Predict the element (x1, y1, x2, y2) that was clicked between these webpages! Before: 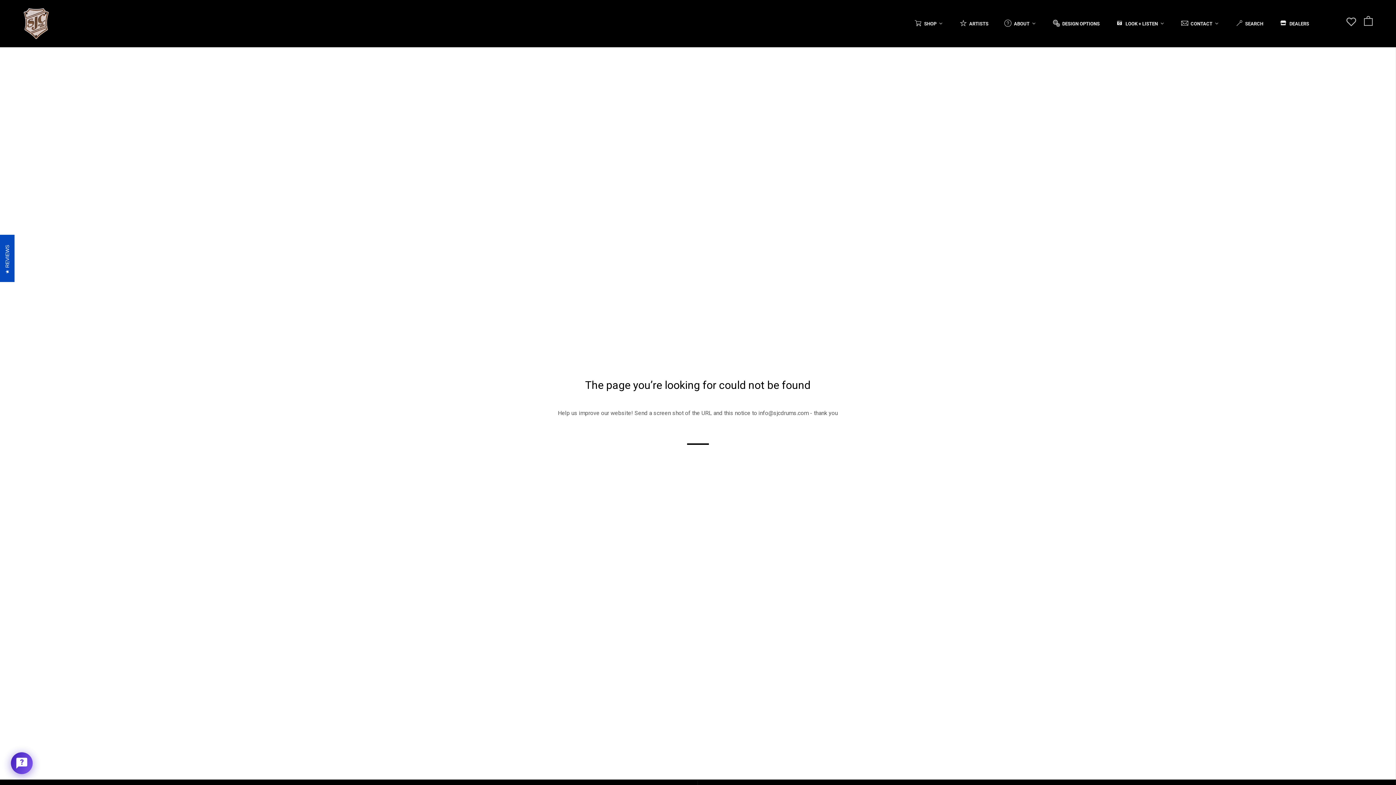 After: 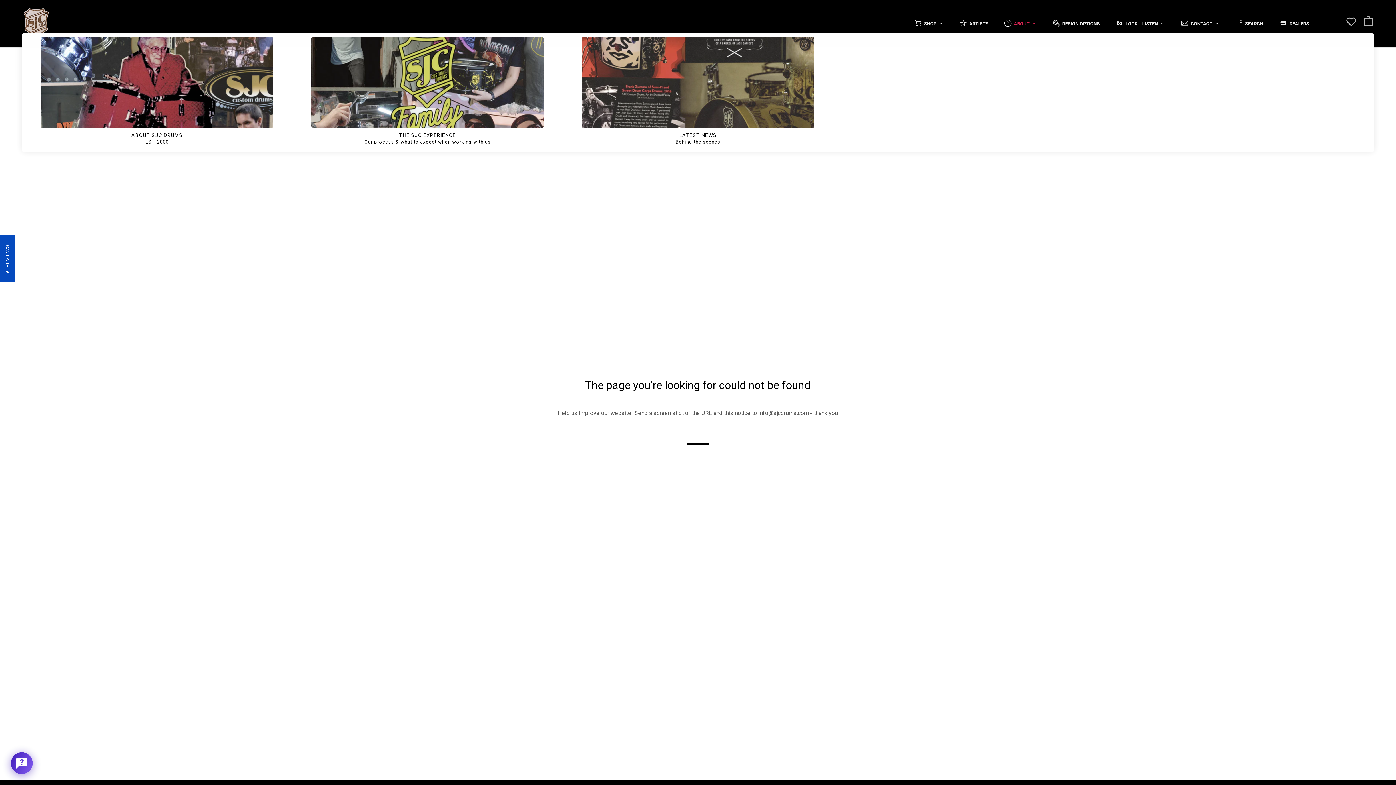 Action: bbox: (996, 13, 1045, 33) label: ABOUT